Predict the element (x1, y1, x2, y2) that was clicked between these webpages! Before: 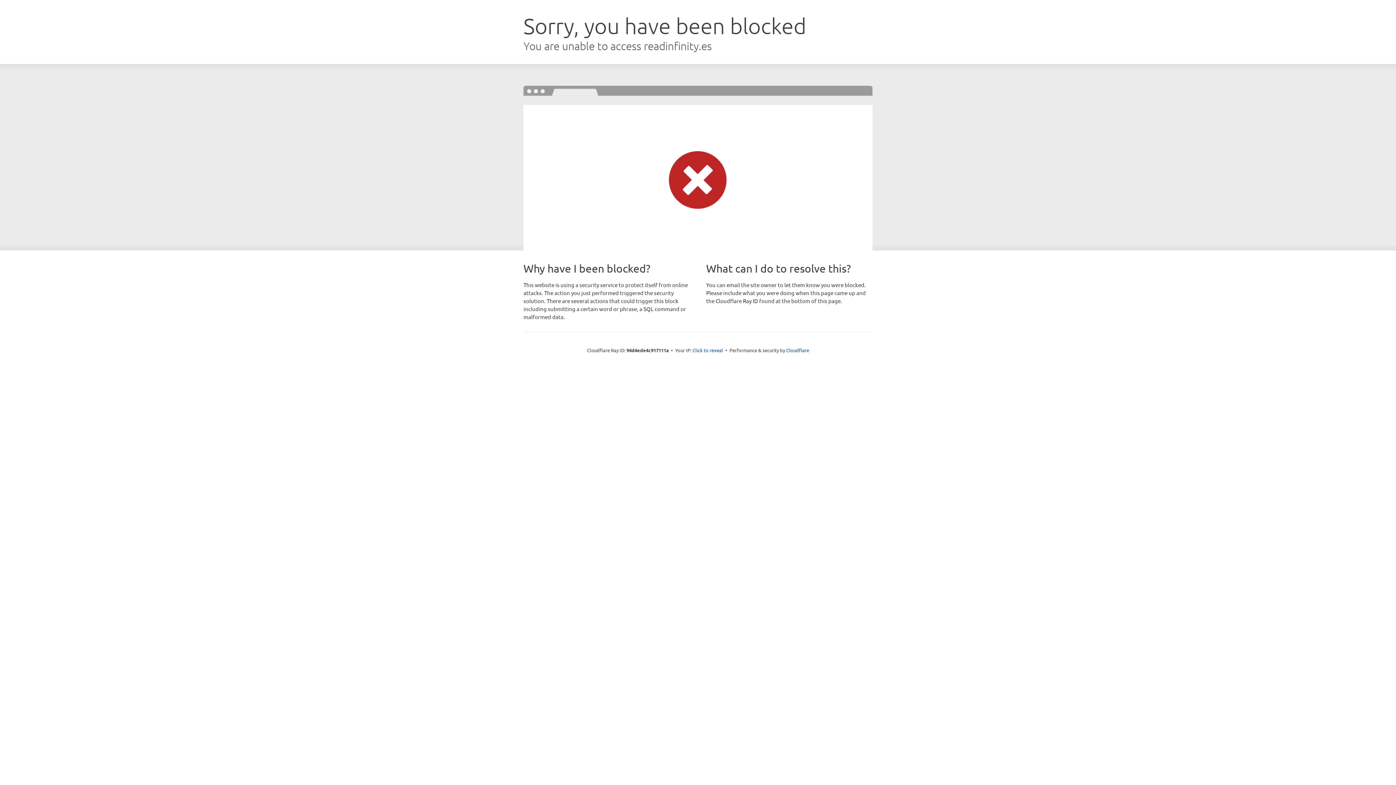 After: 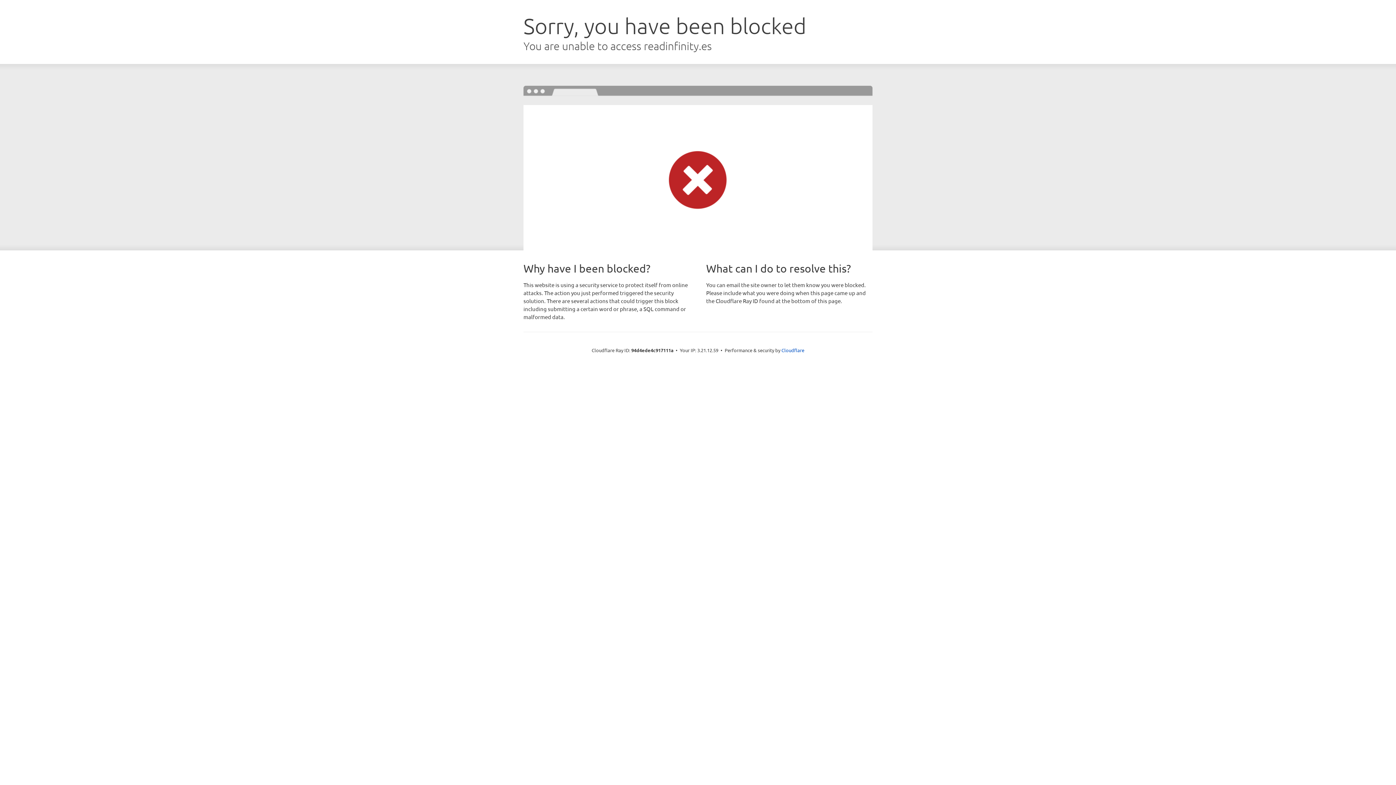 Action: bbox: (692, 346, 723, 353) label: Click to reveal